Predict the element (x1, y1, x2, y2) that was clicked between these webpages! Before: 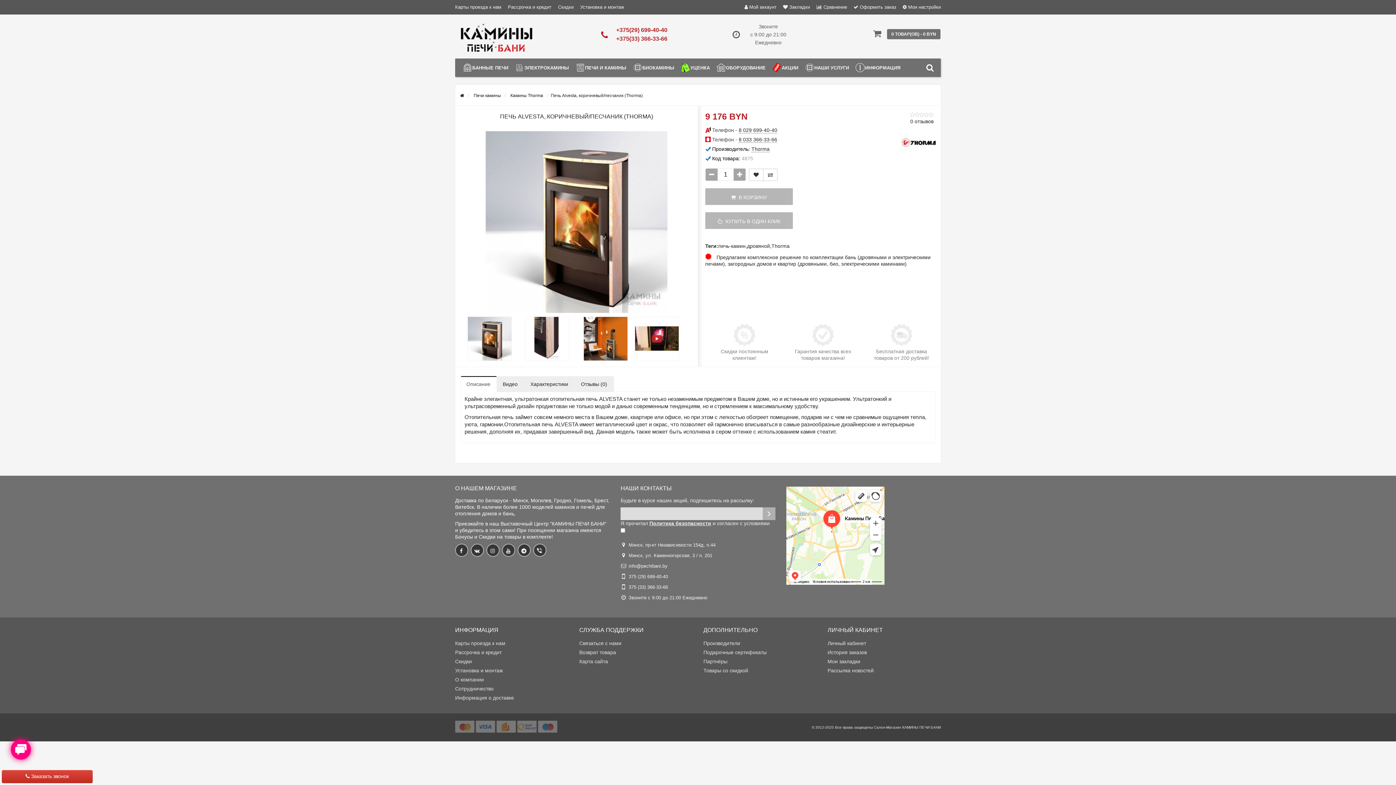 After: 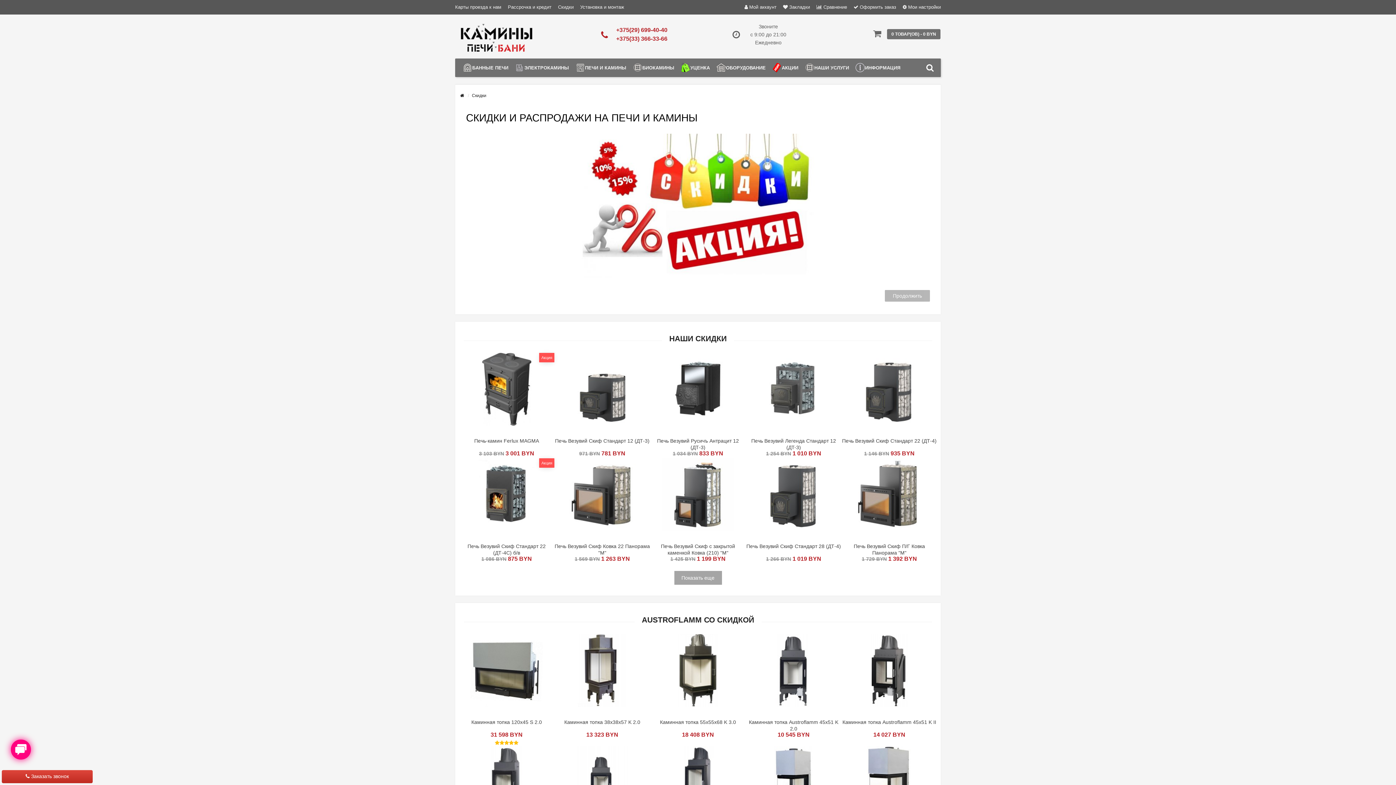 Action: label: Скидки bbox: (558, 0, 580, 14)